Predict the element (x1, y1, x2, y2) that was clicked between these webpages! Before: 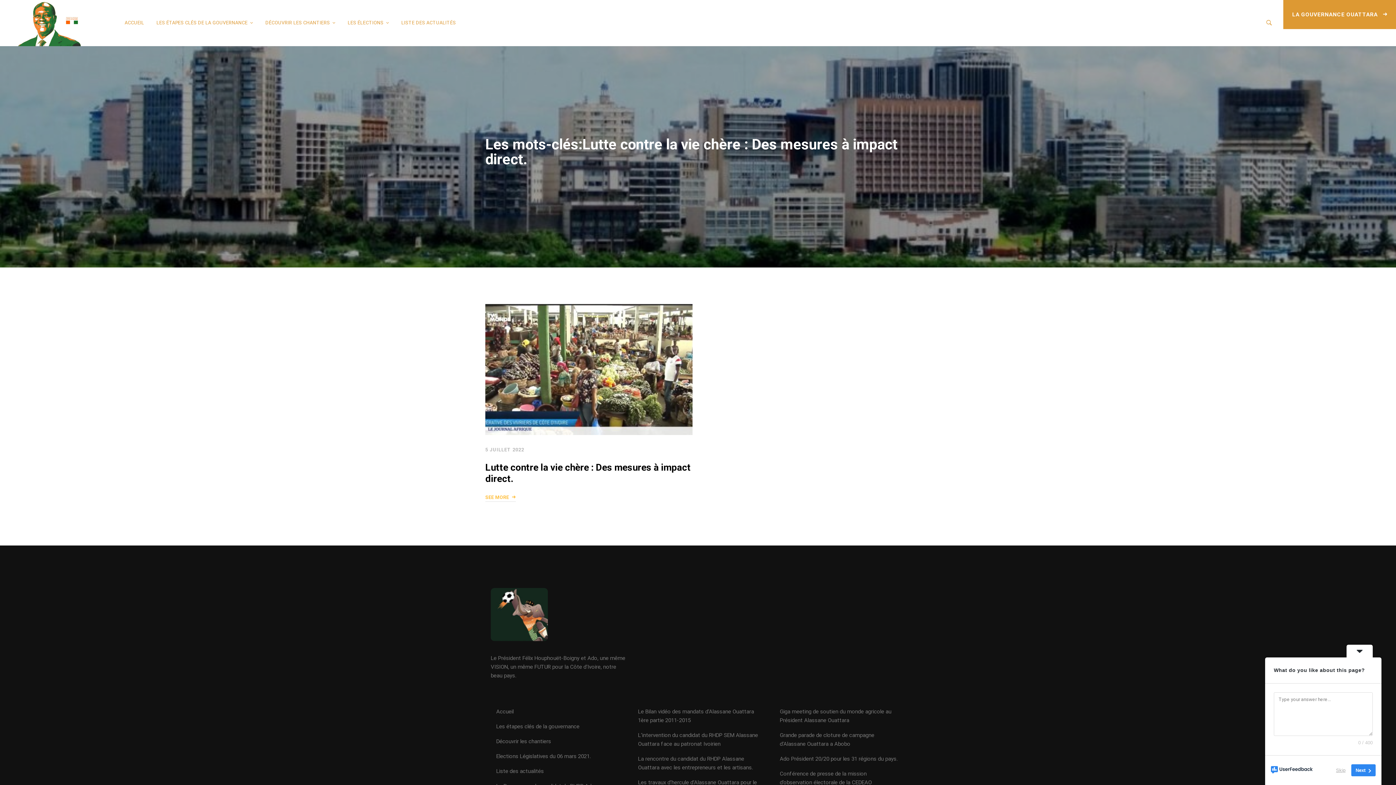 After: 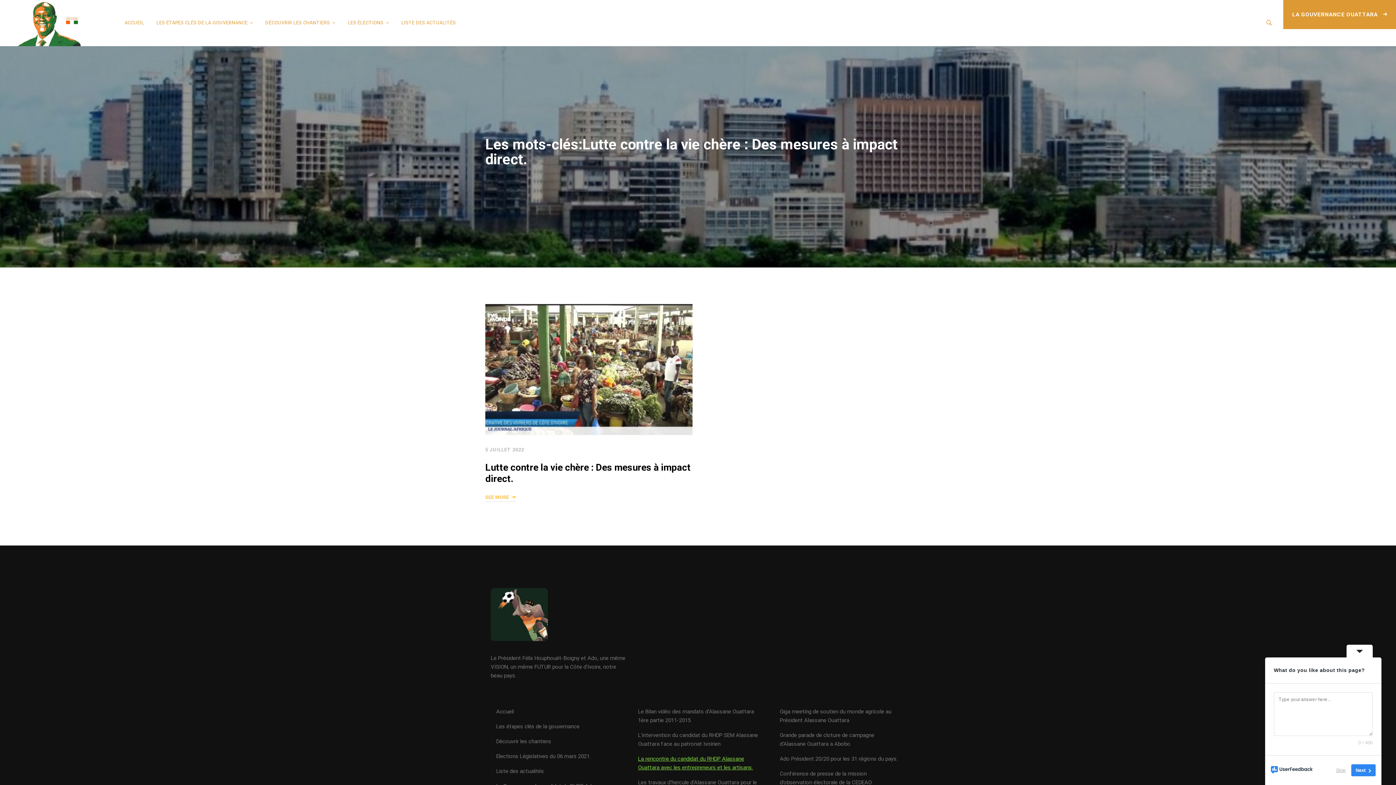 Action: label: La rencontre du candidat du RHDP Alassane Ouattara avec les entrepreneurs et les artisans. bbox: (638, 752, 758, 774)